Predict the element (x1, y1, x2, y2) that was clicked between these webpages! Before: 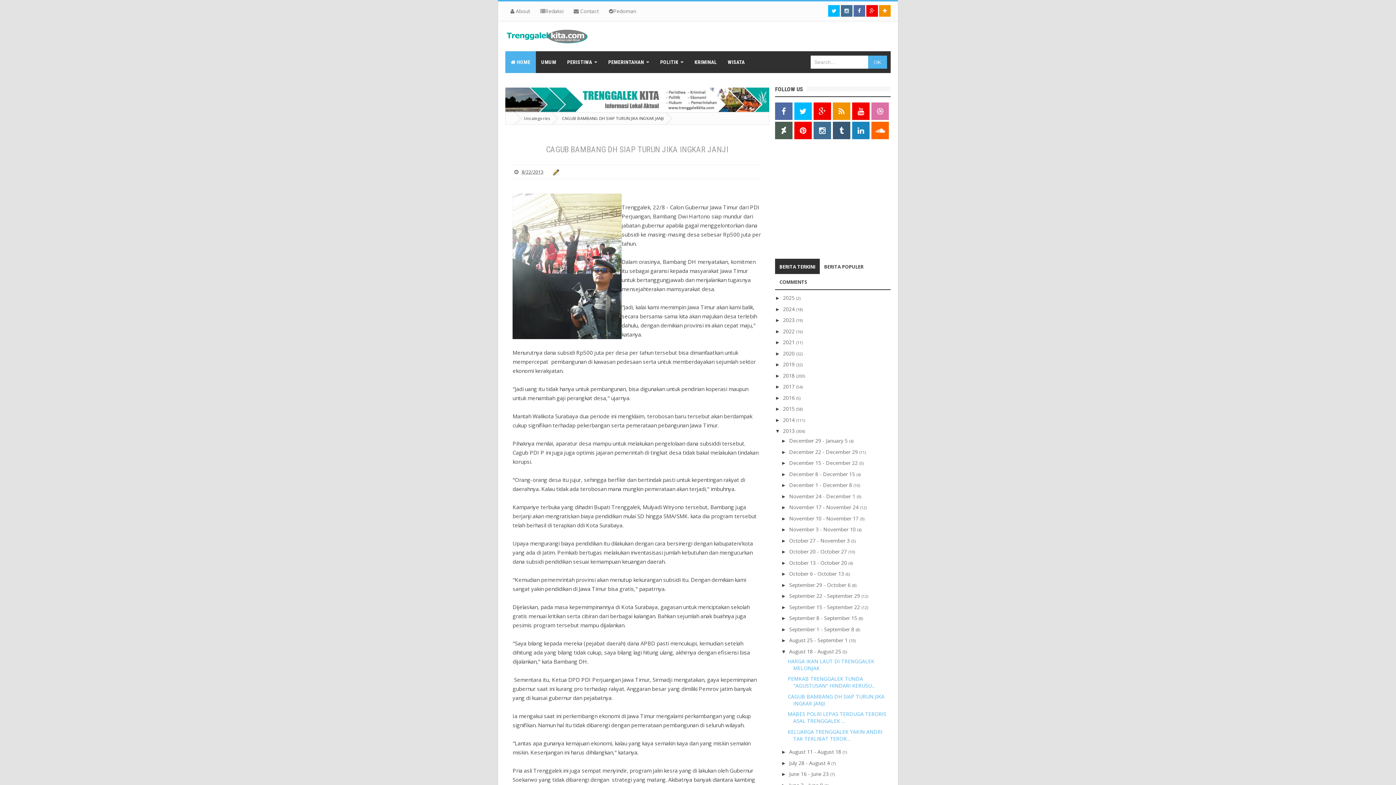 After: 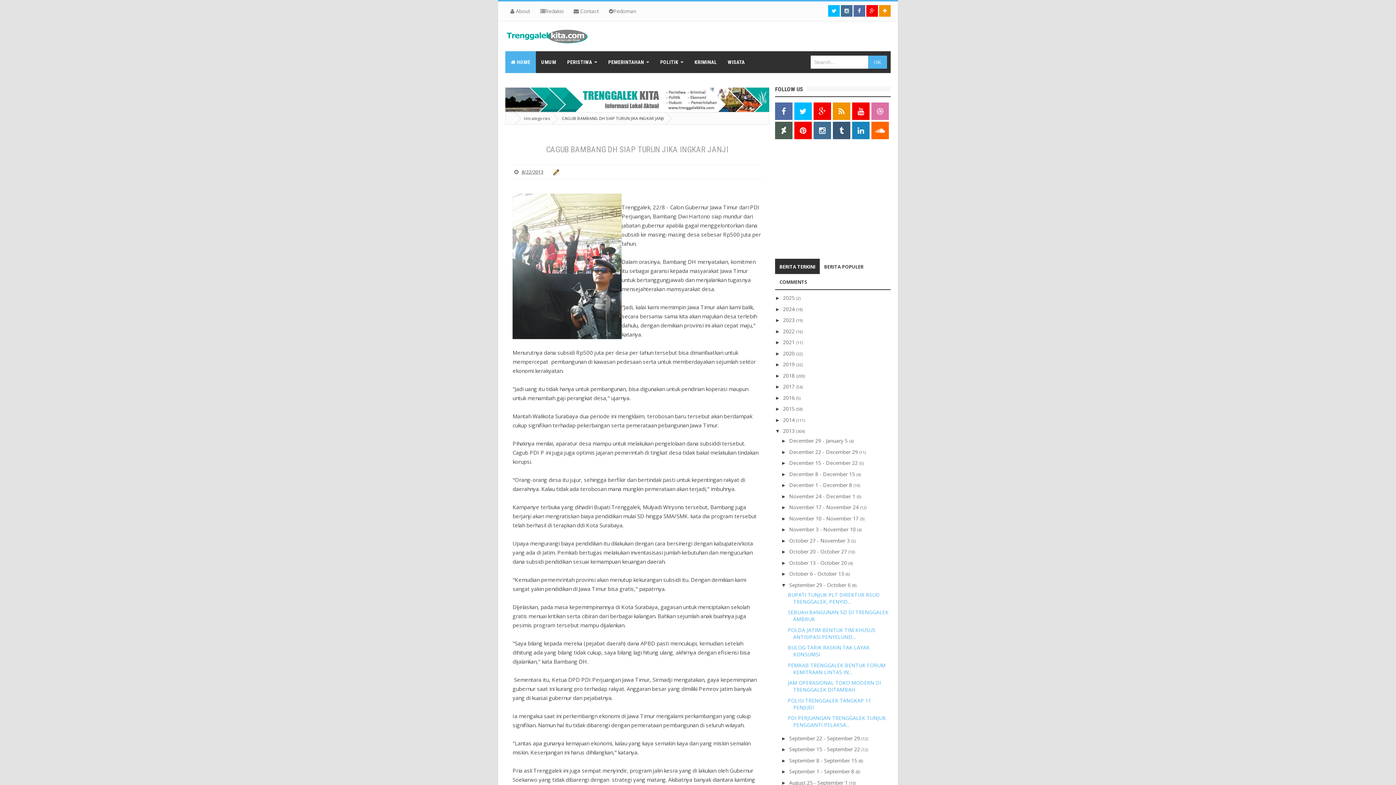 Action: label: ►   bbox: (781, 582, 789, 588)